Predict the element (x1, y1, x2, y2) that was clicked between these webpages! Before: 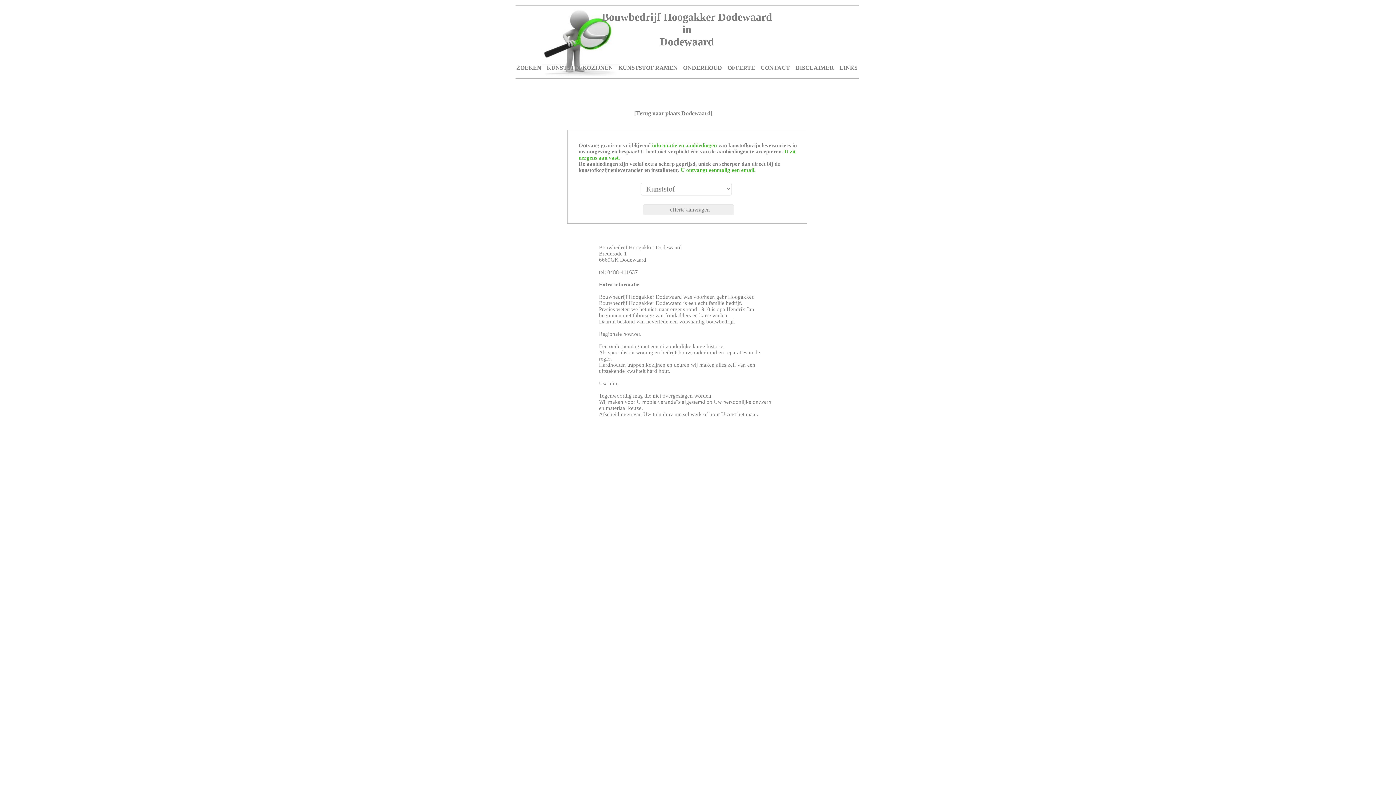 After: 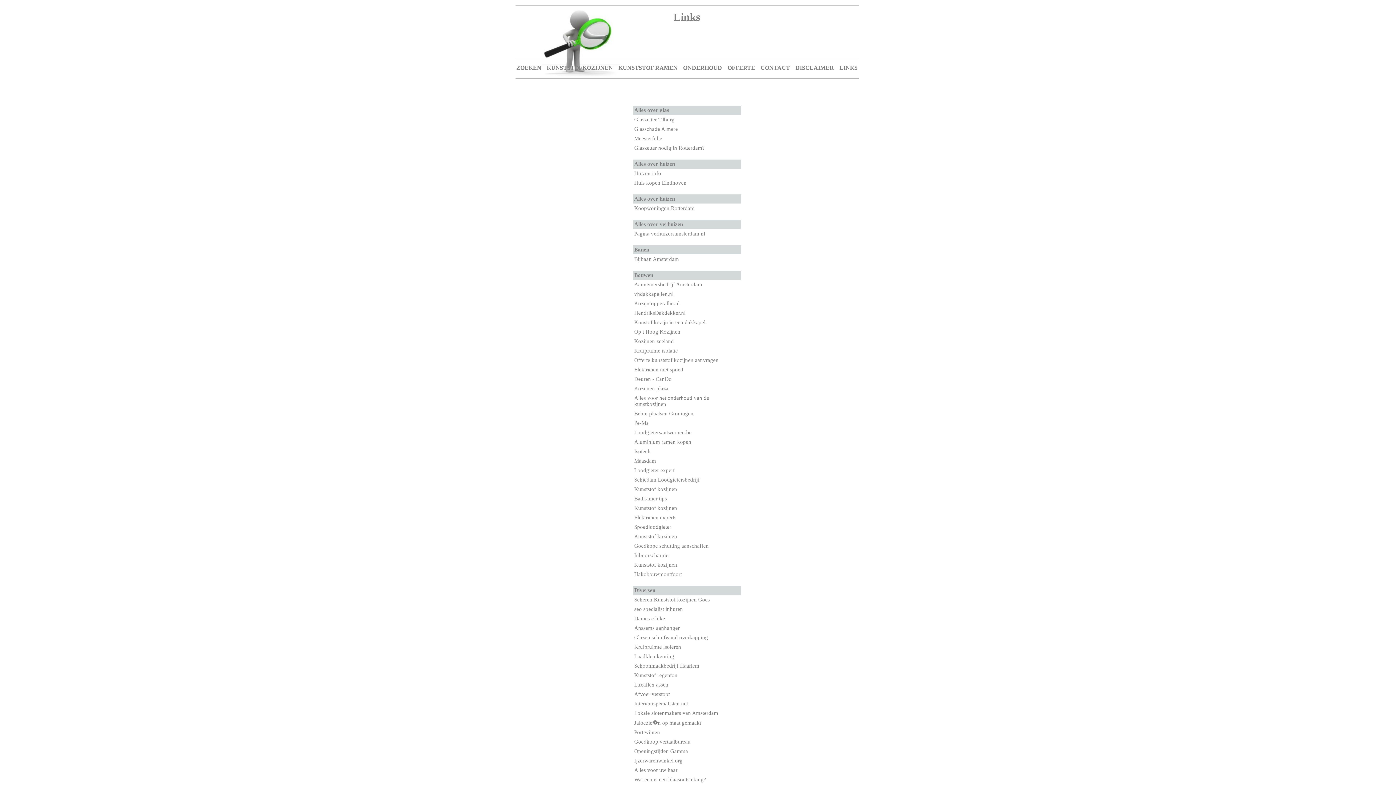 Action: label: LINKS bbox: (839, 64, 857, 70)